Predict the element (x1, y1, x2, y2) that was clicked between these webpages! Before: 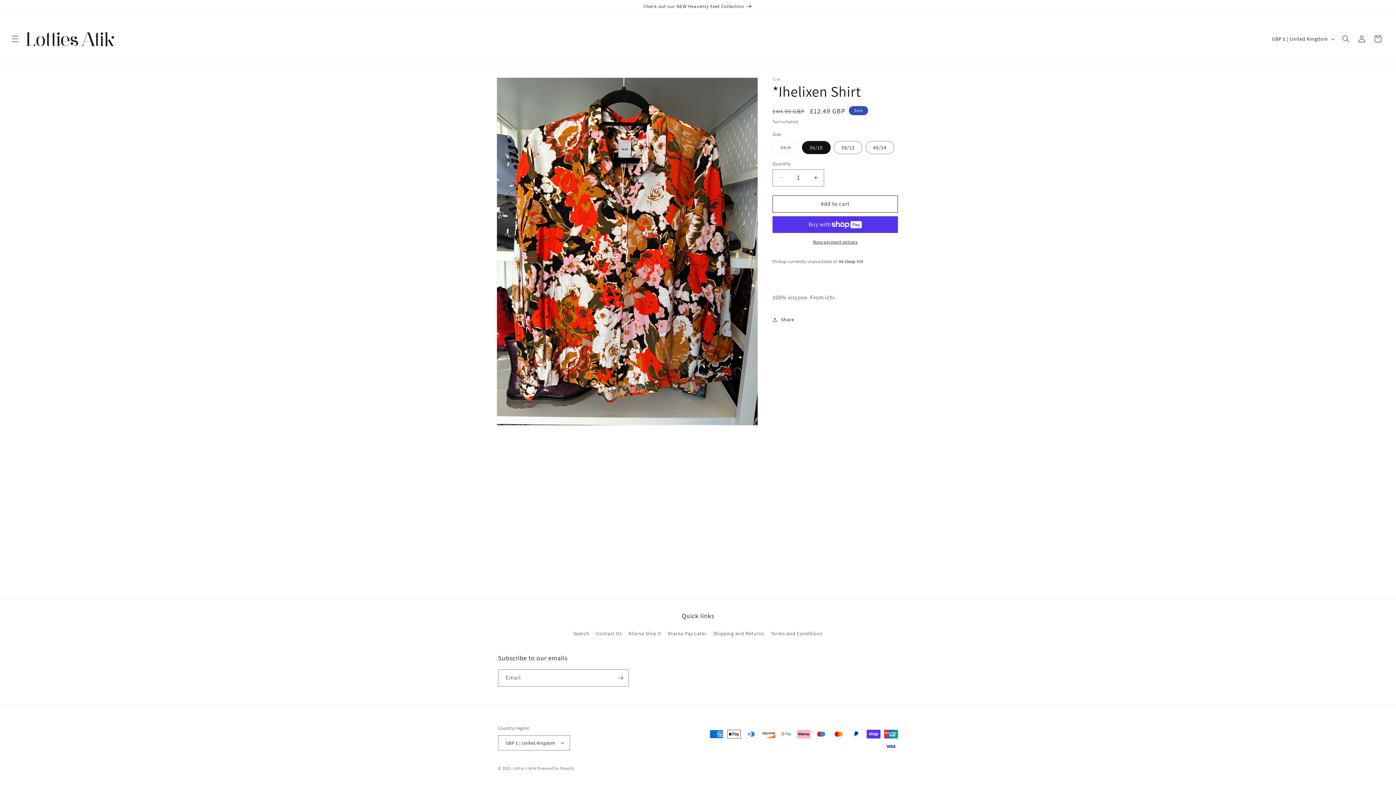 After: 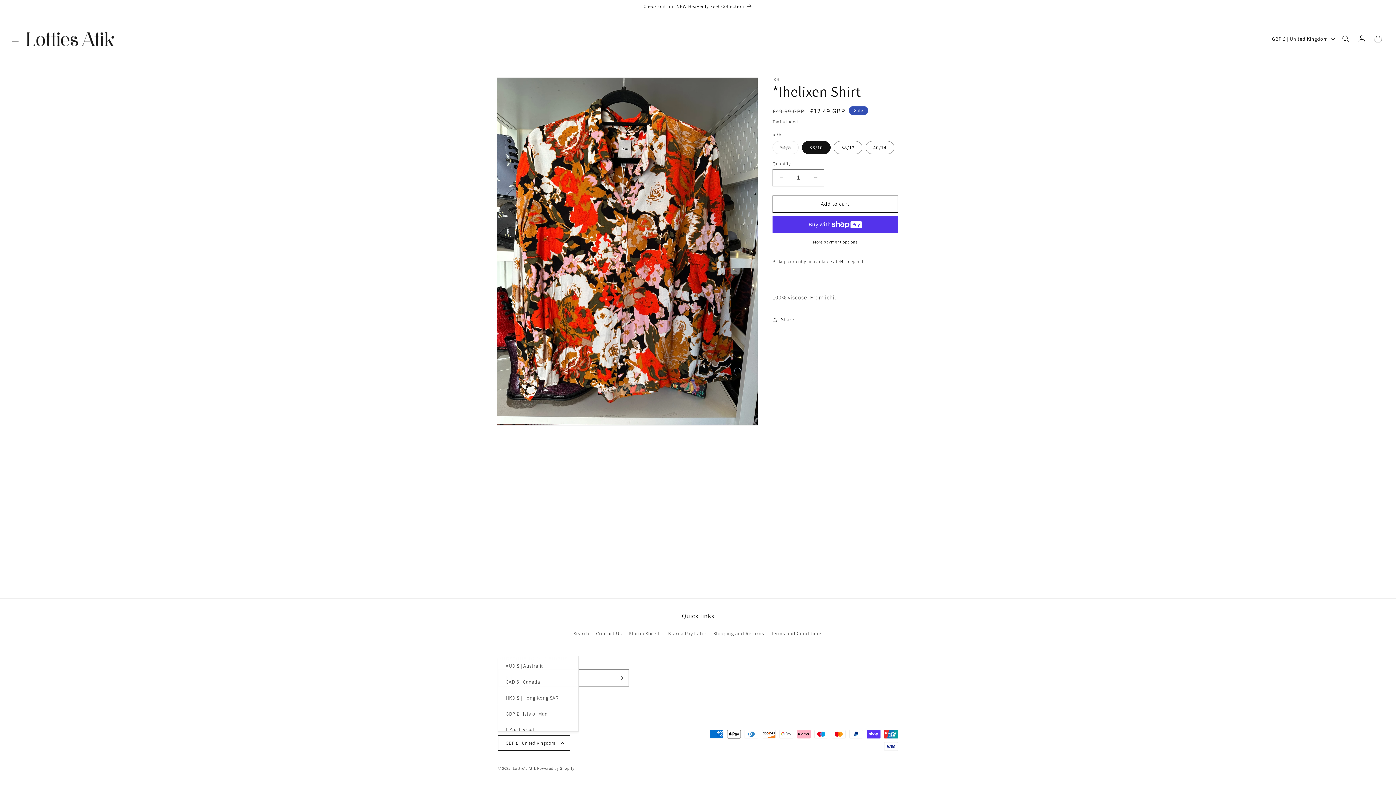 Action: label: GBP £ | United Kingdom bbox: (498, 735, 570, 750)